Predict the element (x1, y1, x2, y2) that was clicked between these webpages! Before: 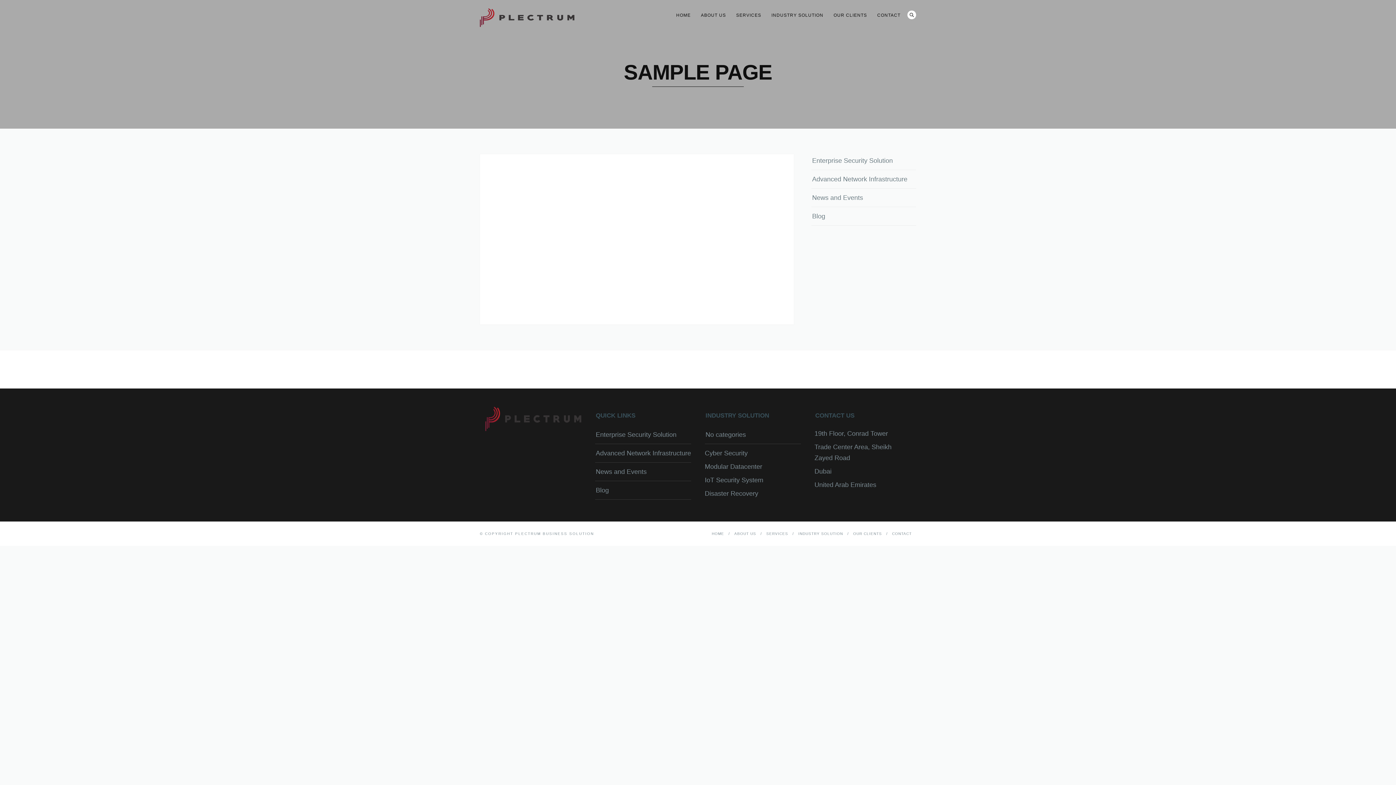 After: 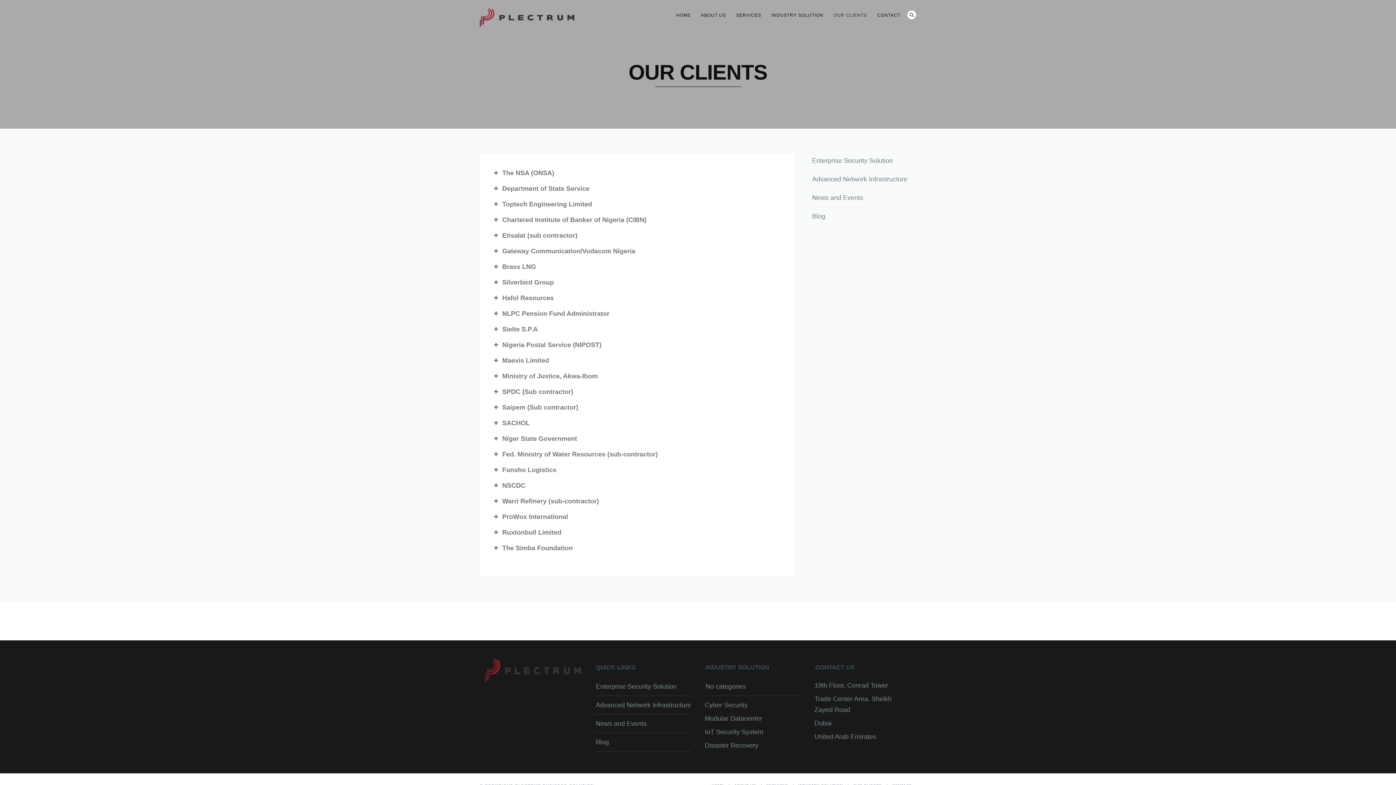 Action: bbox: (853, 532, 882, 536) label: OUR CLIENTS